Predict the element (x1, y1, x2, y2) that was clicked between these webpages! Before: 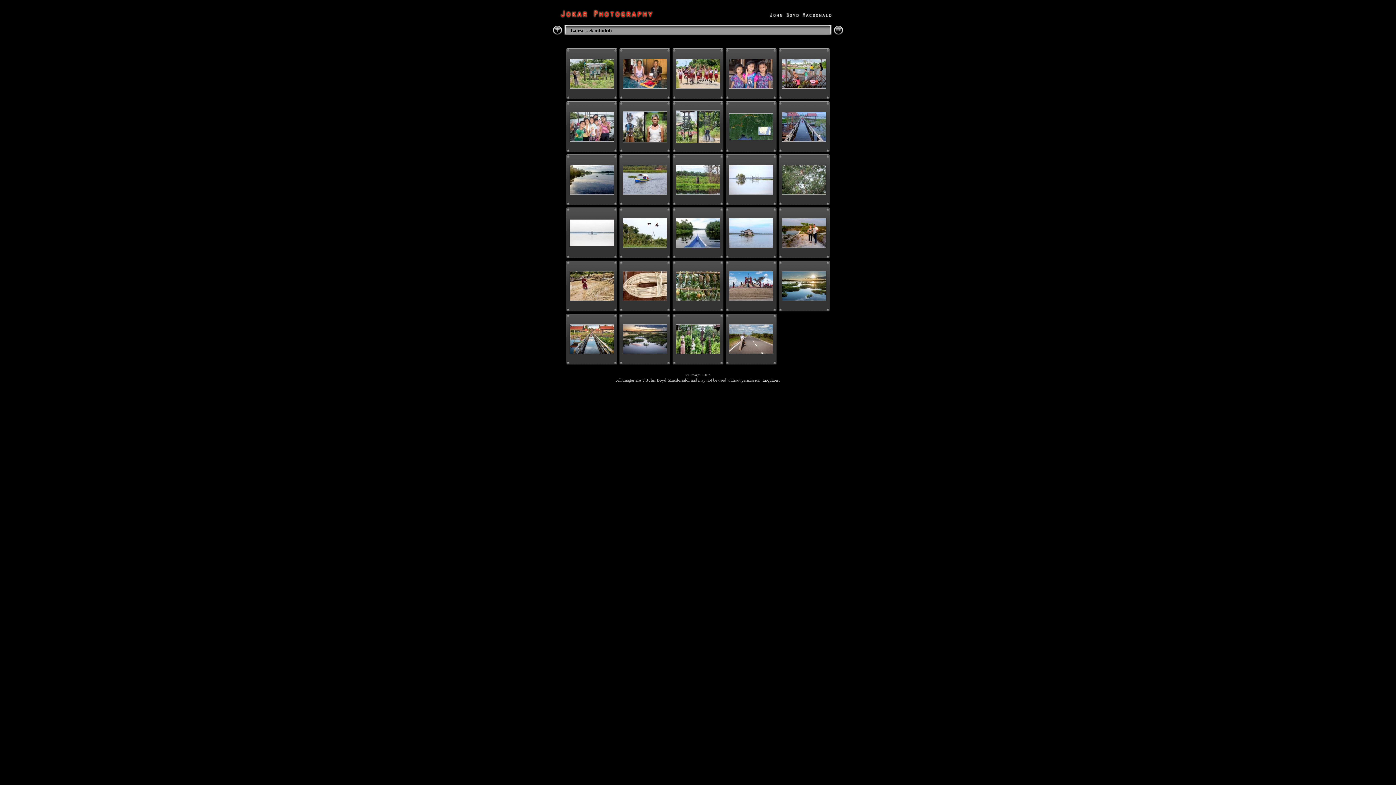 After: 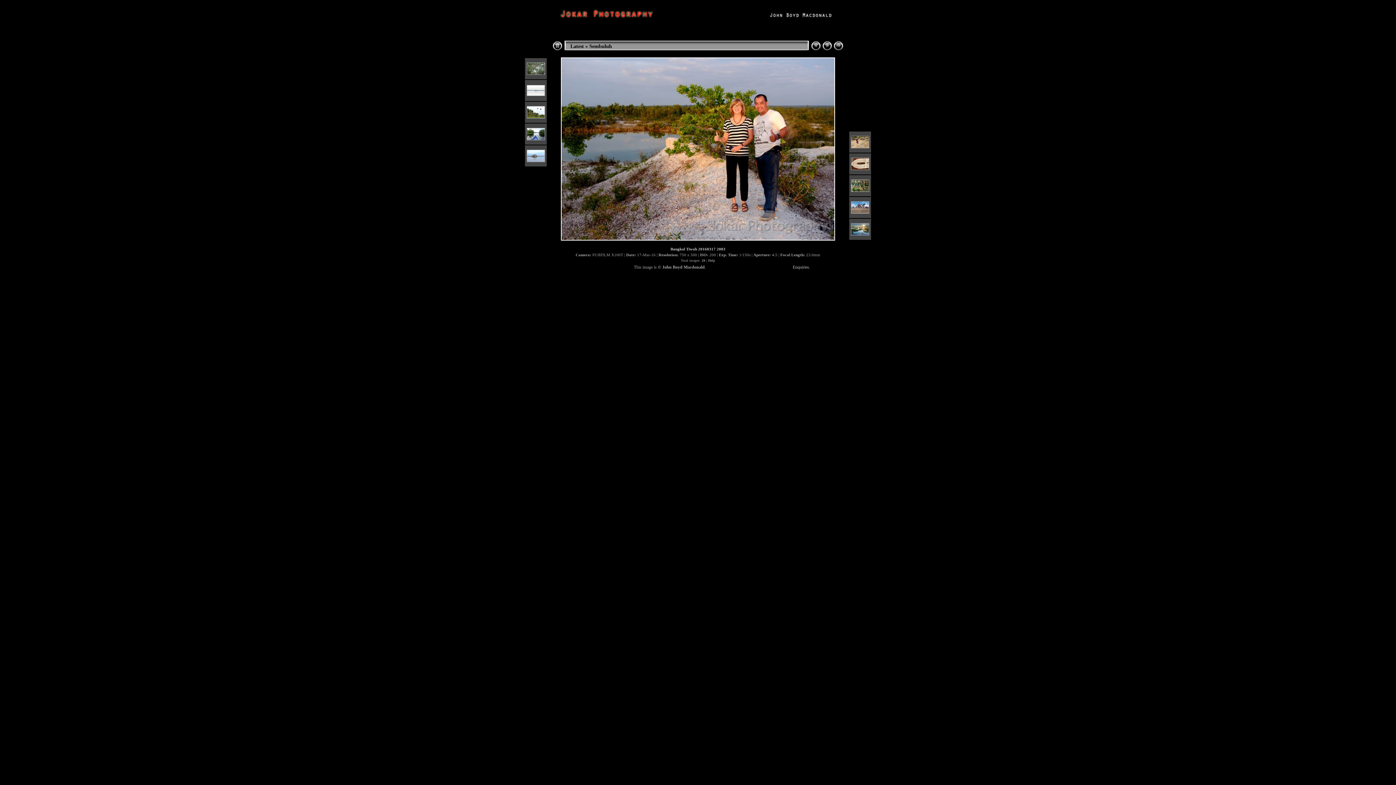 Action: bbox: (782, 244, 826, 249)